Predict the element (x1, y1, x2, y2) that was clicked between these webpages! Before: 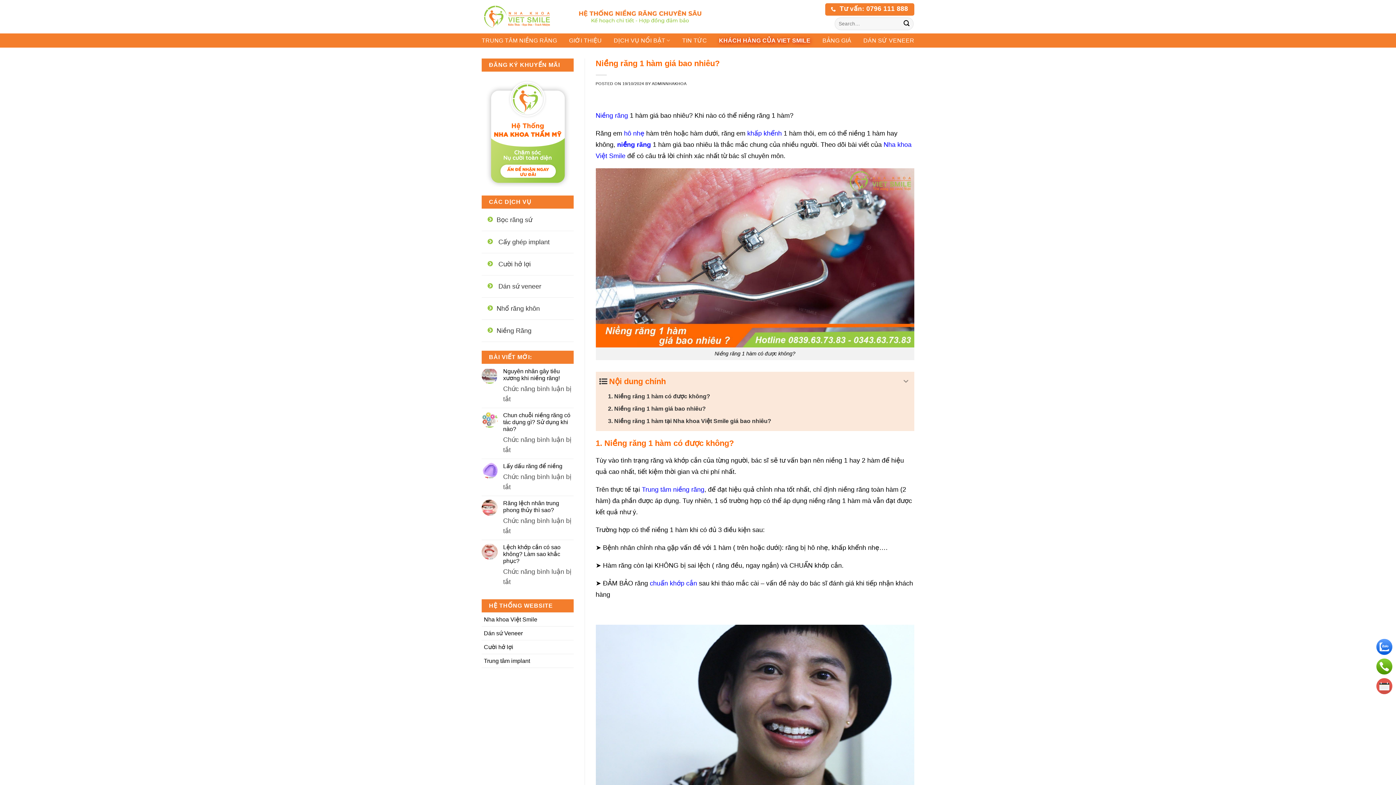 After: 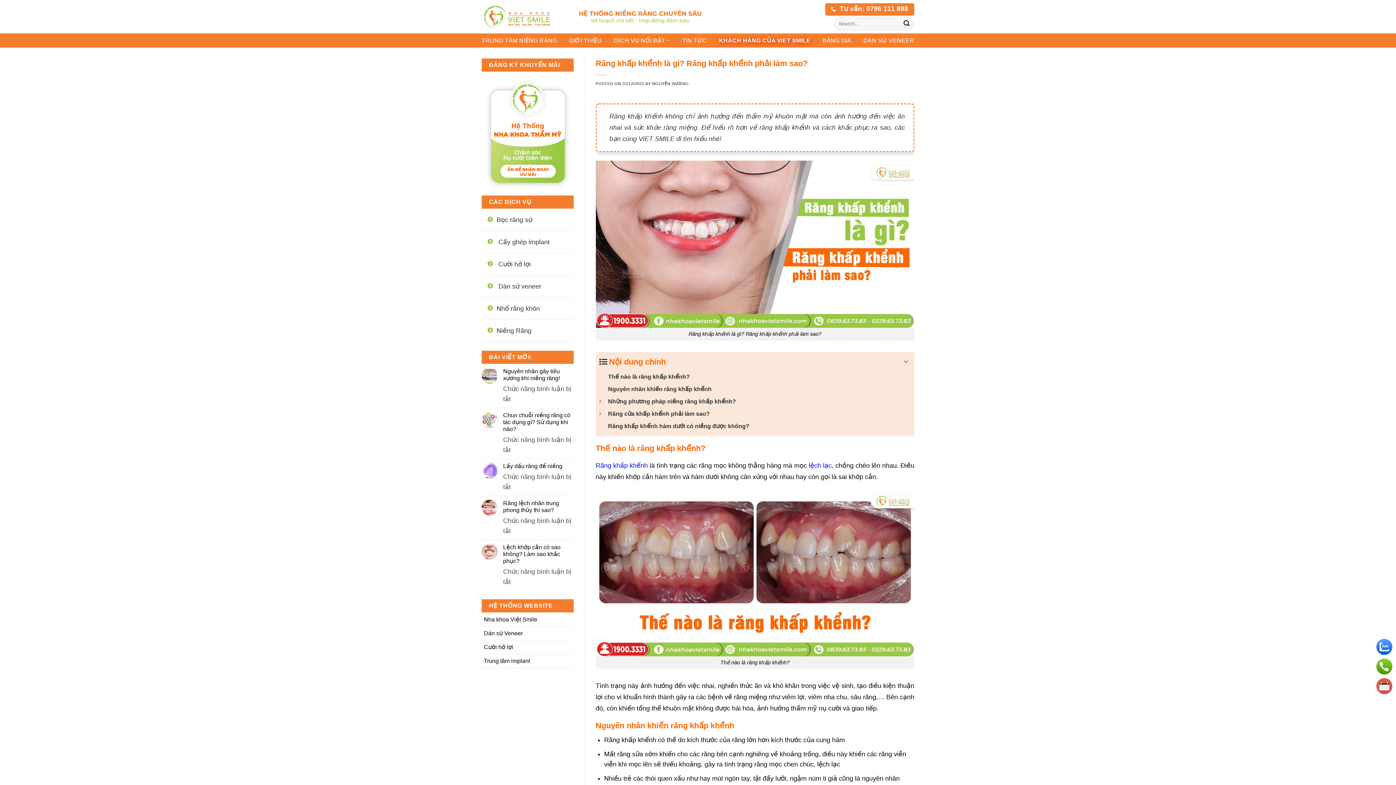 Action: bbox: (747, 129, 782, 137) label: khấp khểnh